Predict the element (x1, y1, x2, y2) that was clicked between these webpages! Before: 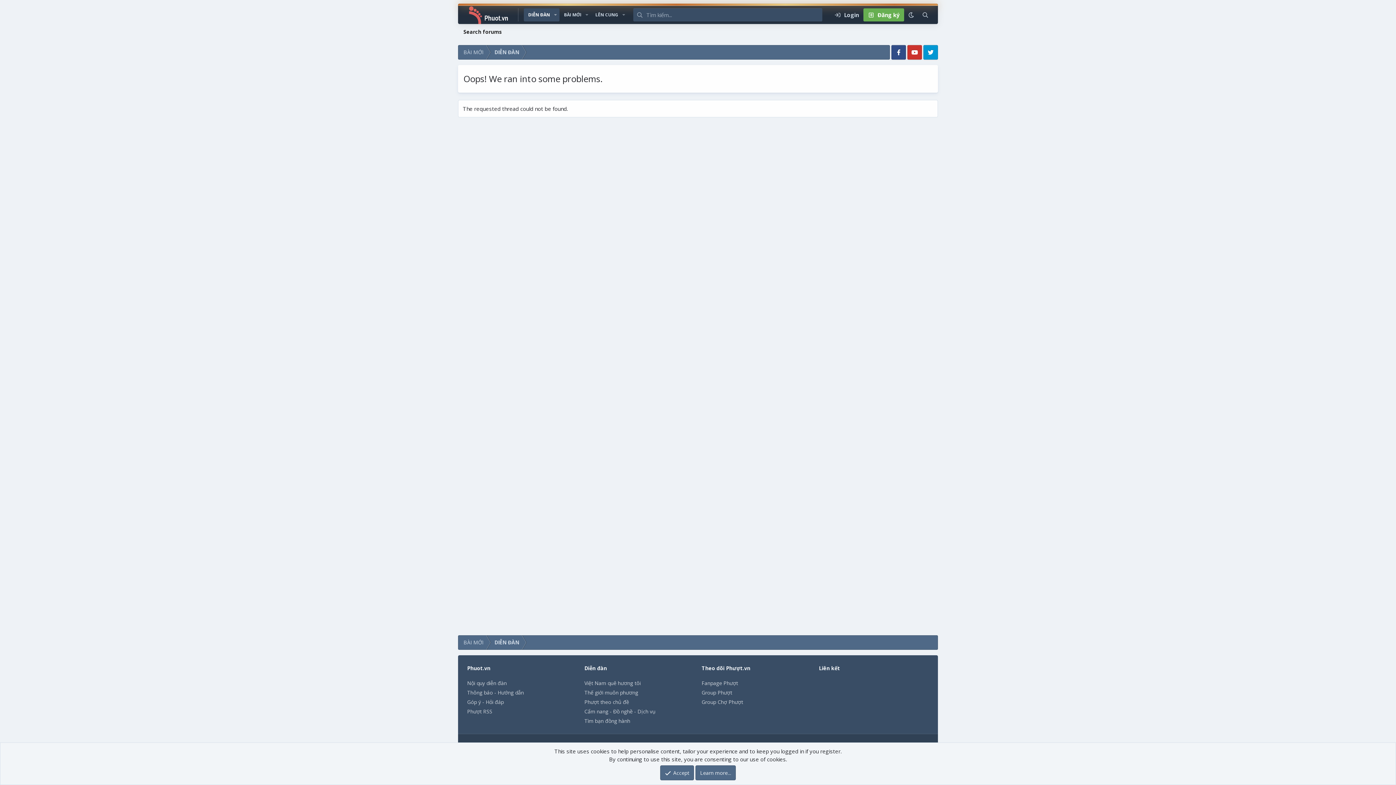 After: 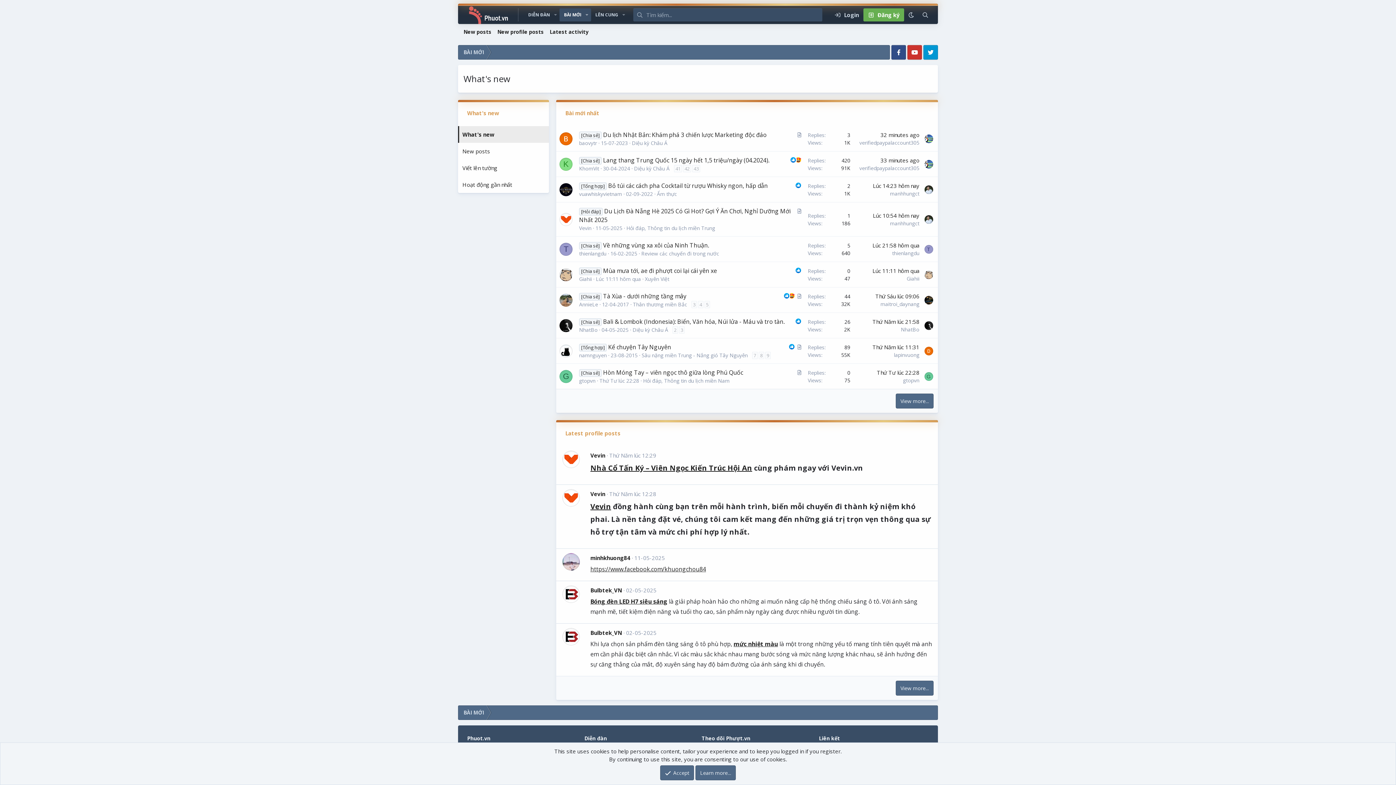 Action: label: BÀI MỚI bbox: (458, 45, 489, 59)